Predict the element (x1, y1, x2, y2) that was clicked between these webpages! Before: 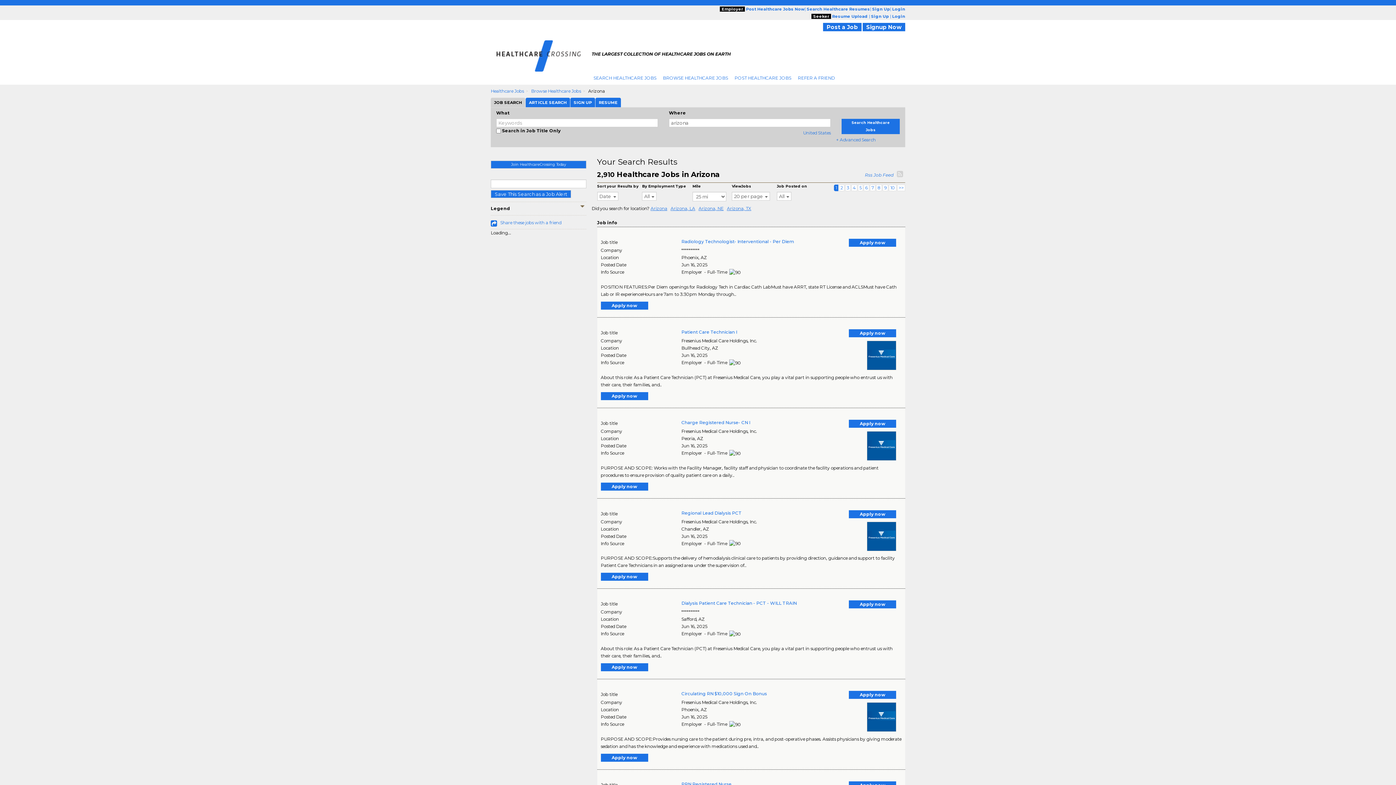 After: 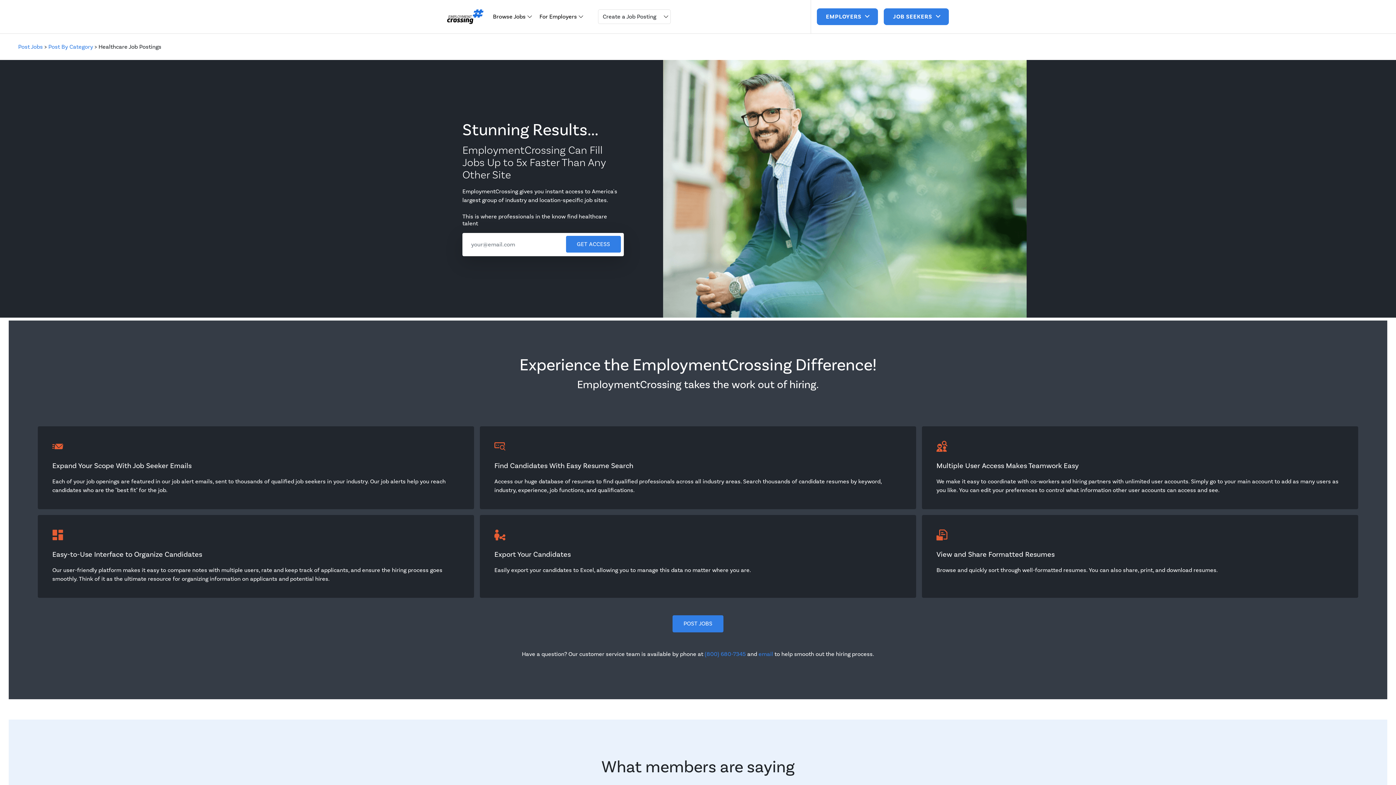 Action: bbox: (746, 6, 804, 11) label: Post Healthcare Jobs Now